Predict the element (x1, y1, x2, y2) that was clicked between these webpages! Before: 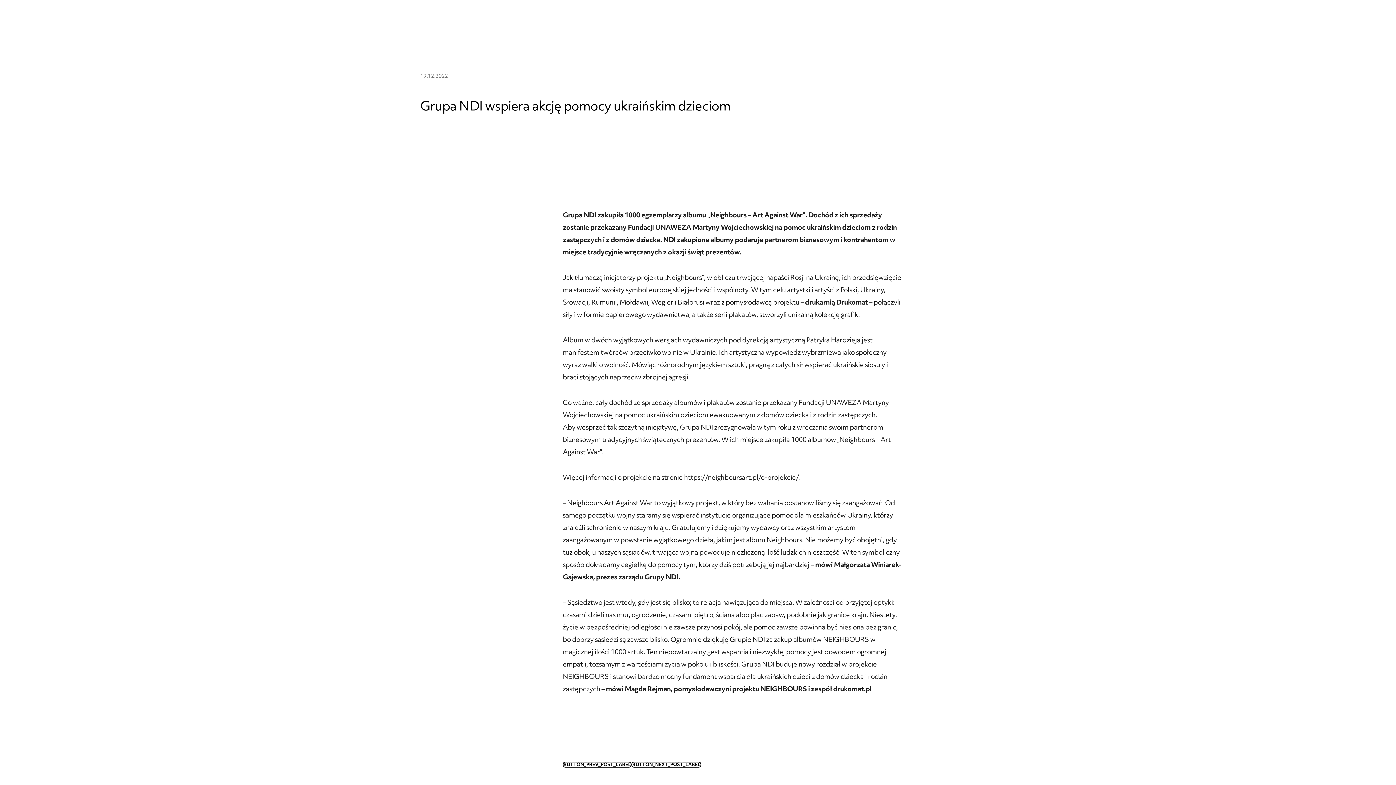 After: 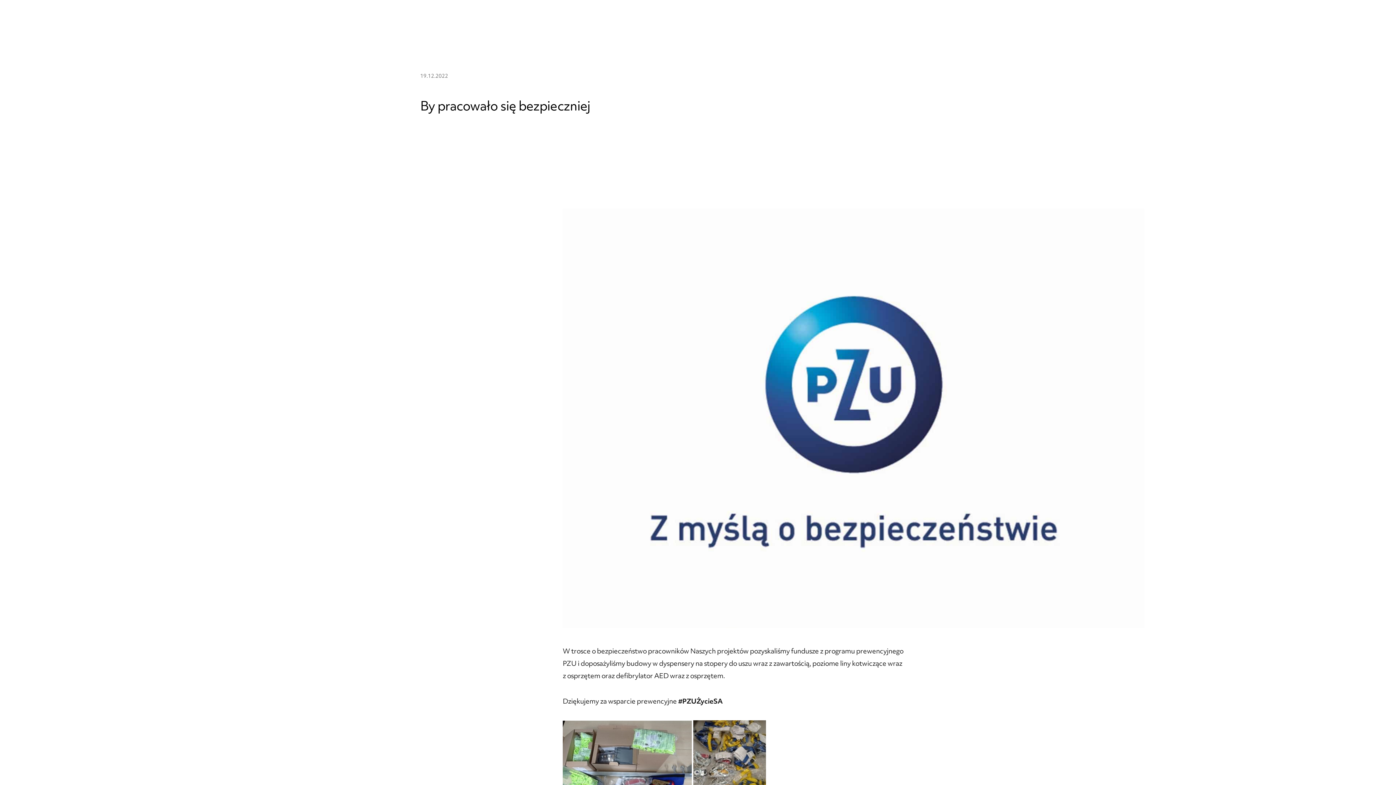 Action: bbox: (631, 762, 701, 768) label: BUTTON_NEXT_POST_LABEL